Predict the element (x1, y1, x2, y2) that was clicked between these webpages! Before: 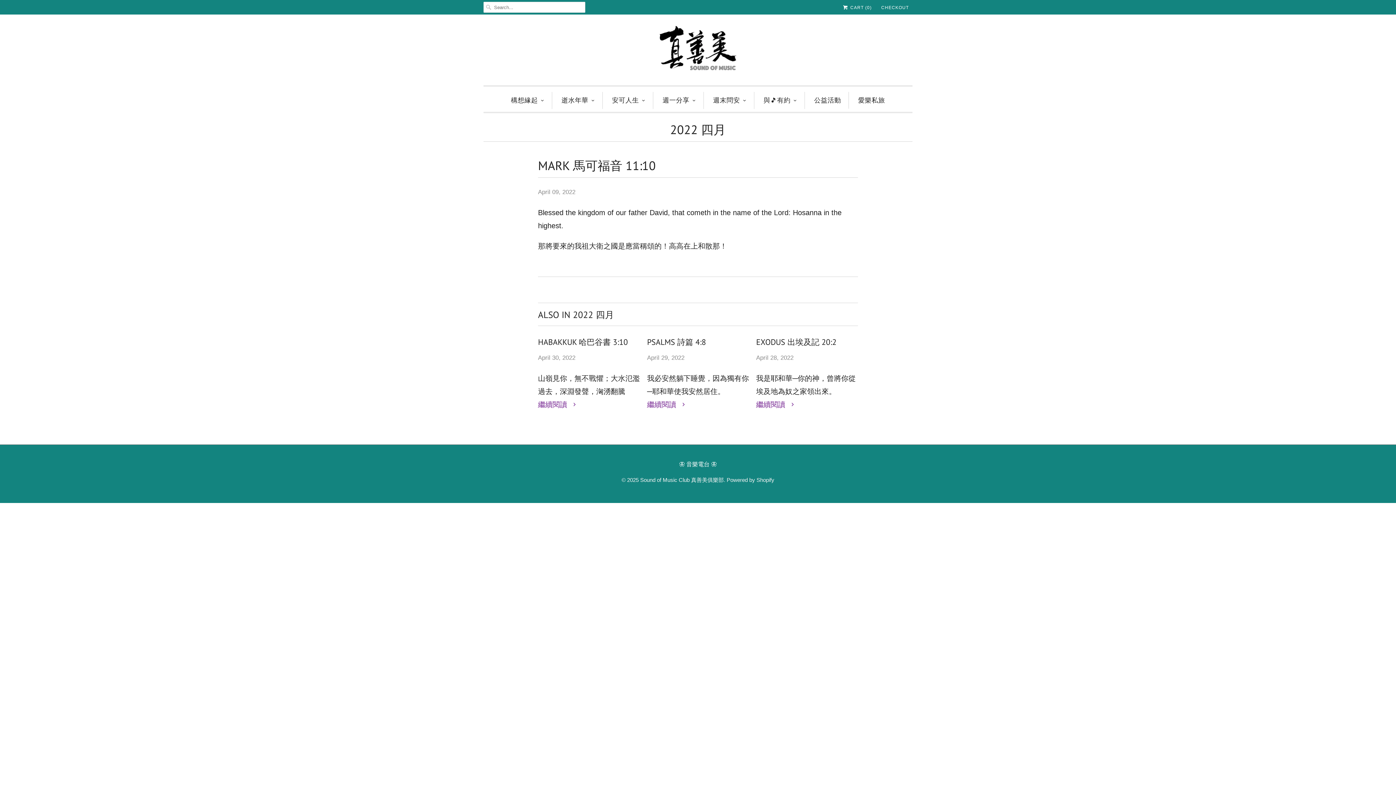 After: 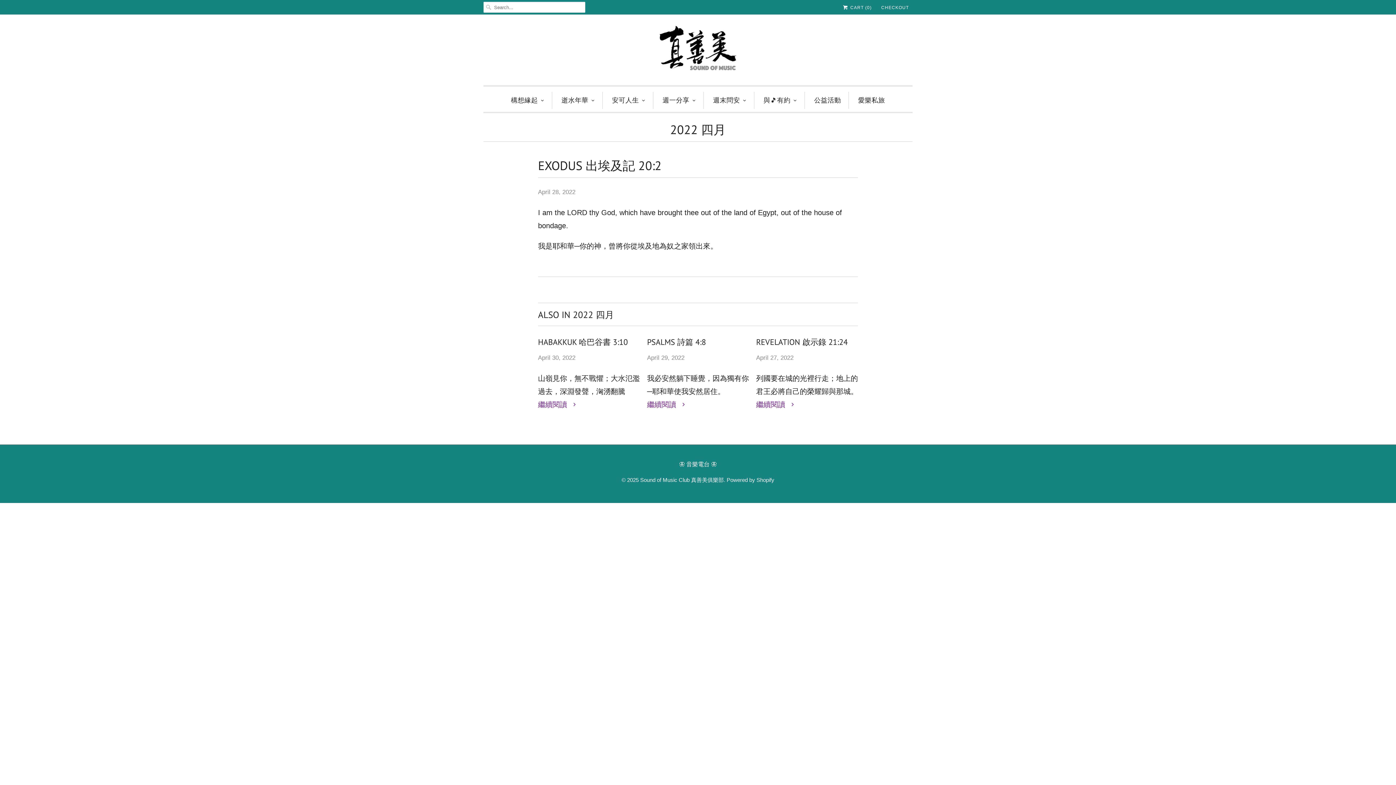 Action: bbox: (756, 336, 858, 347) label: EXODUS 出埃及記 20:2